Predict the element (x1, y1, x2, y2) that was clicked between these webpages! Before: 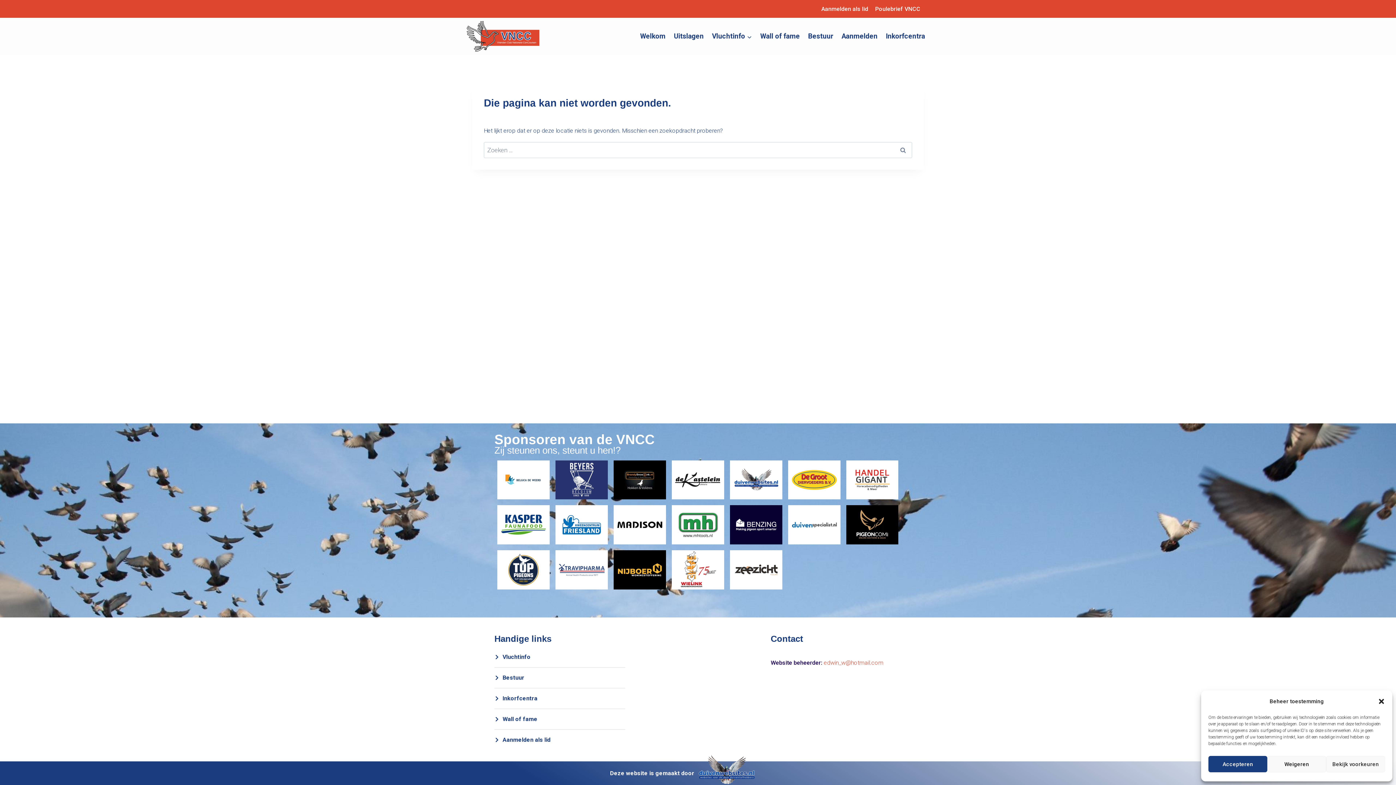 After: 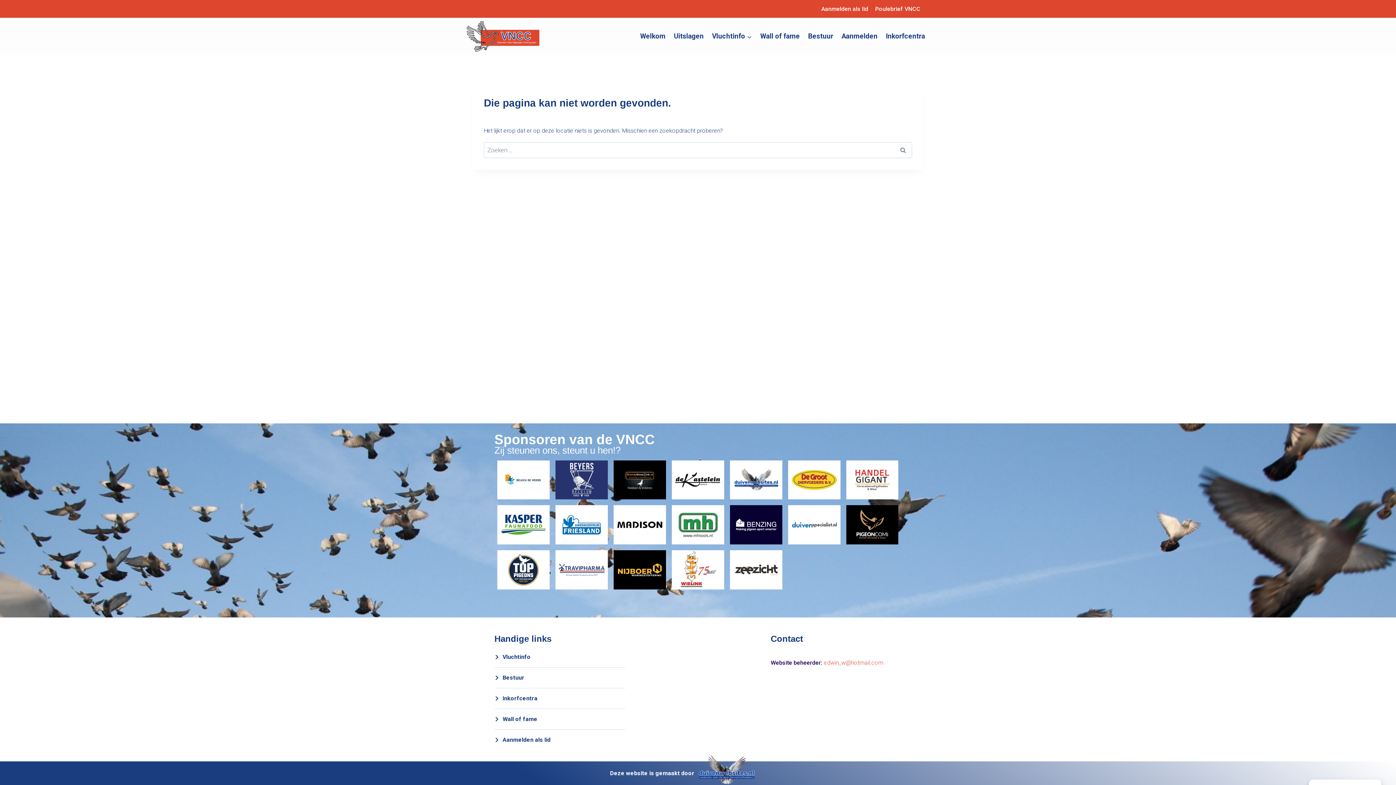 Action: bbox: (1208, 756, 1267, 772) label: Accepteren